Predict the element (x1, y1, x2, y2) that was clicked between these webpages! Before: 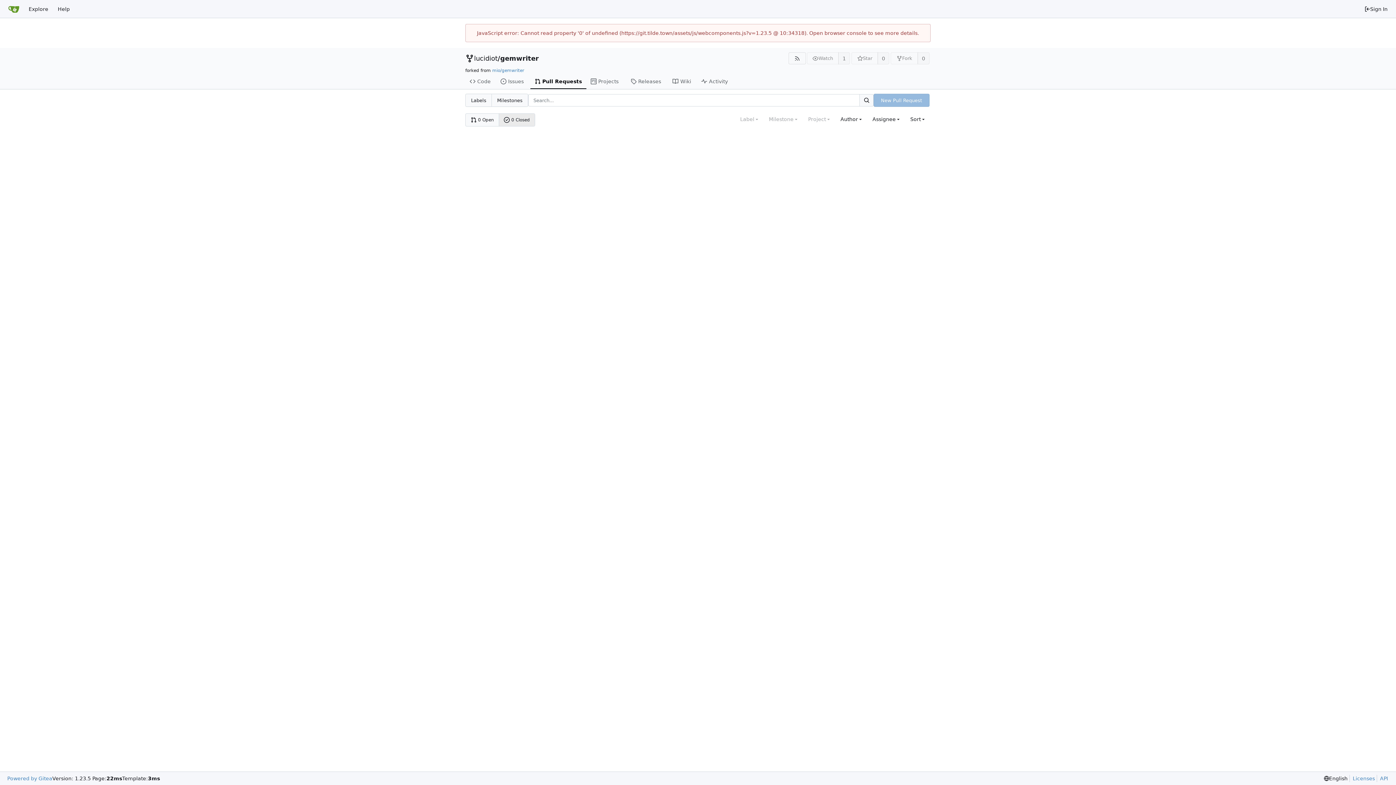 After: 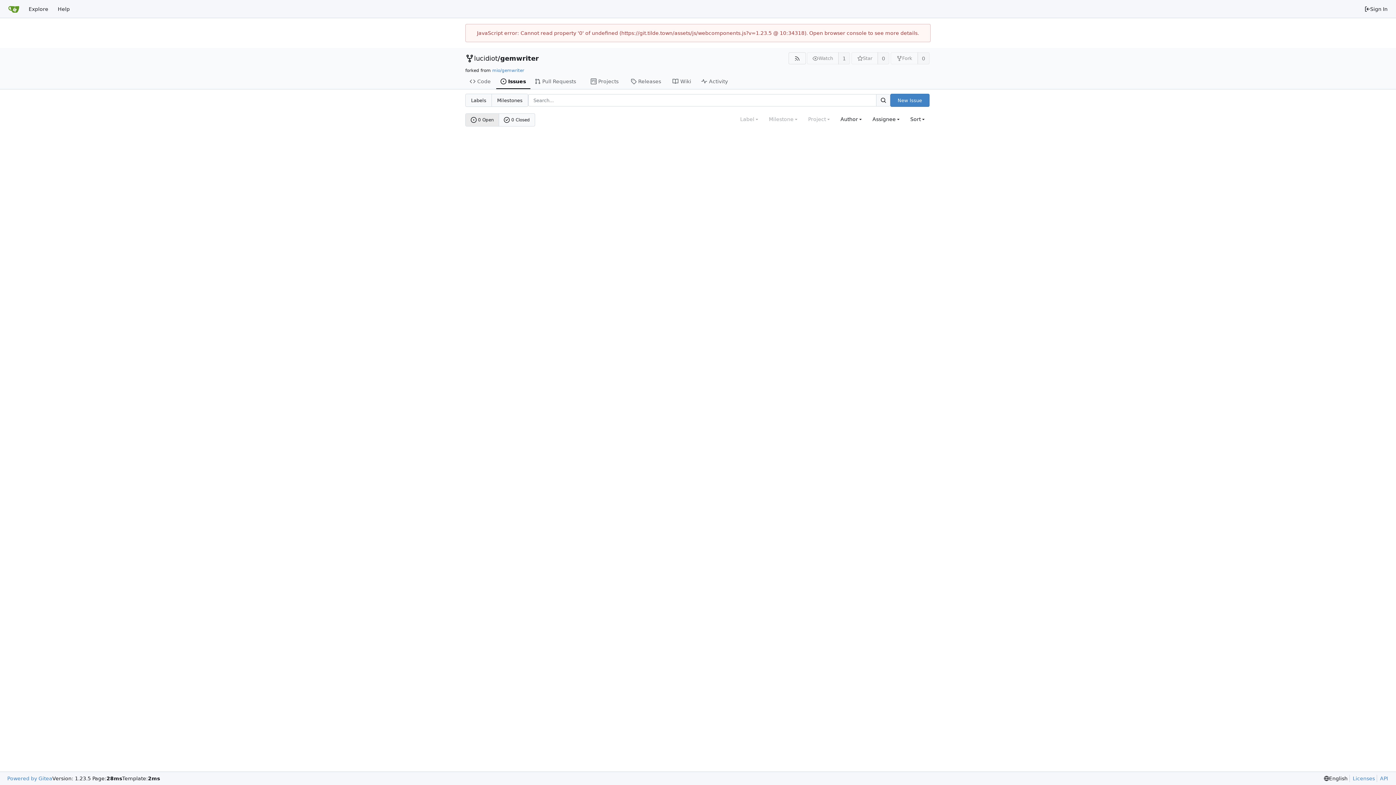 Action: label: Issues bbox: (496, 74, 530, 89)